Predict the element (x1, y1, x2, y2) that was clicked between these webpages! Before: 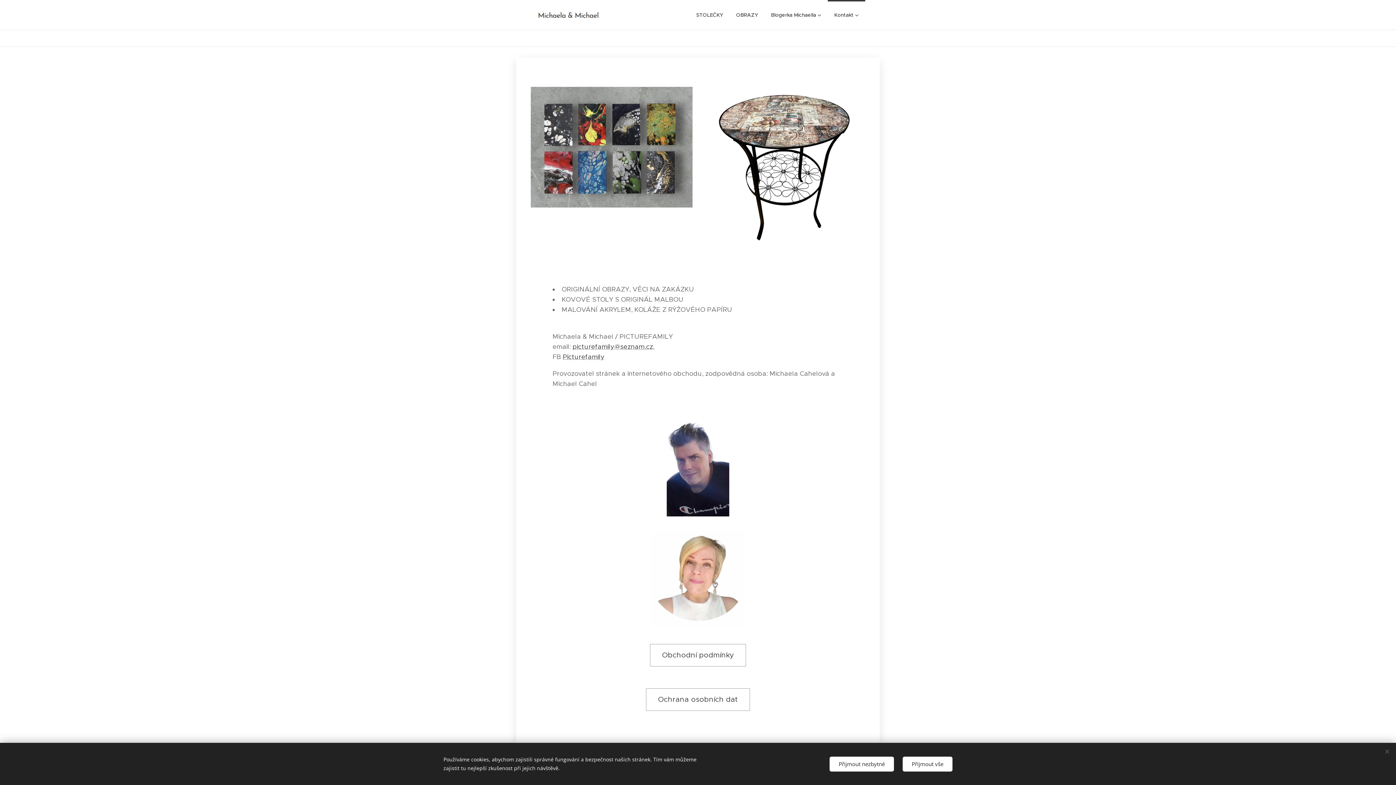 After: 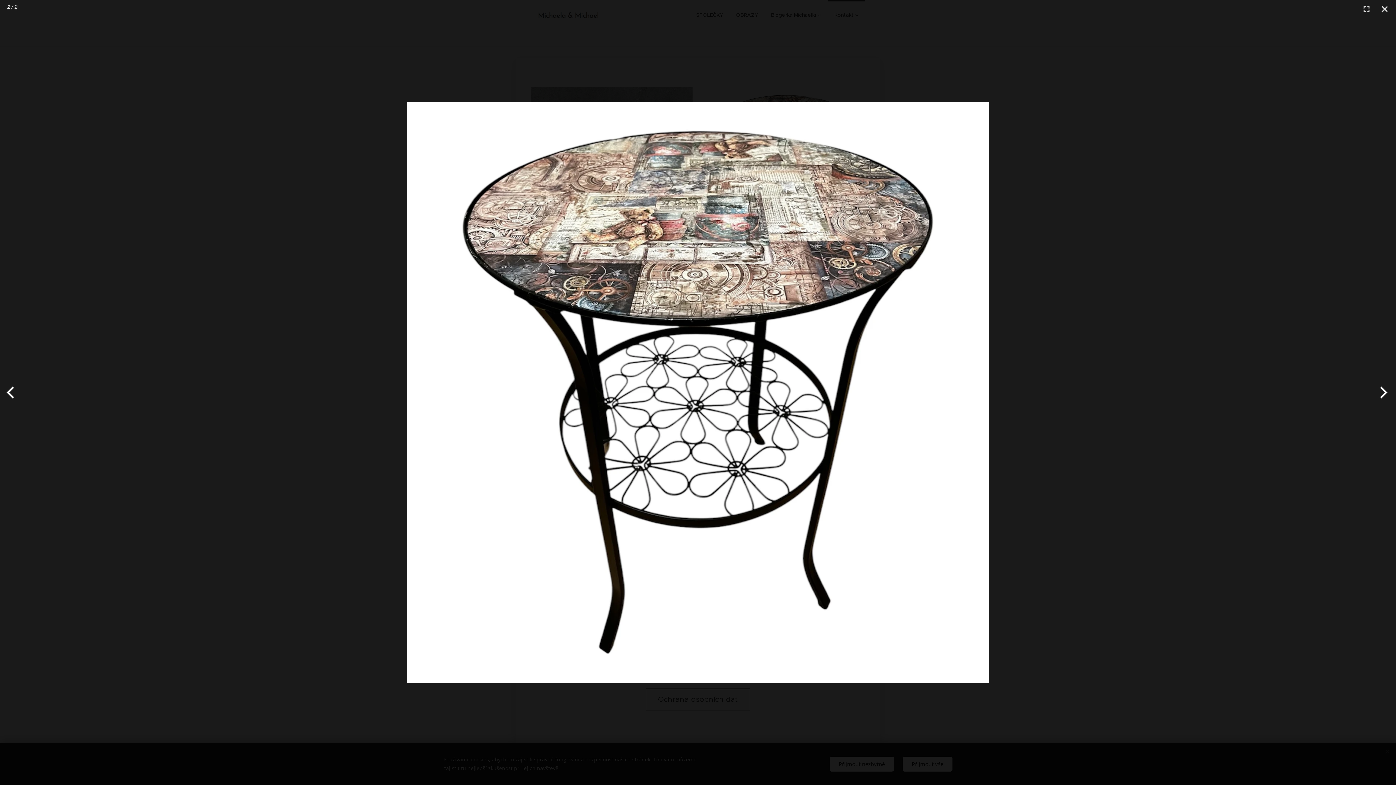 Action: bbox: (703, 86, 865, 248)